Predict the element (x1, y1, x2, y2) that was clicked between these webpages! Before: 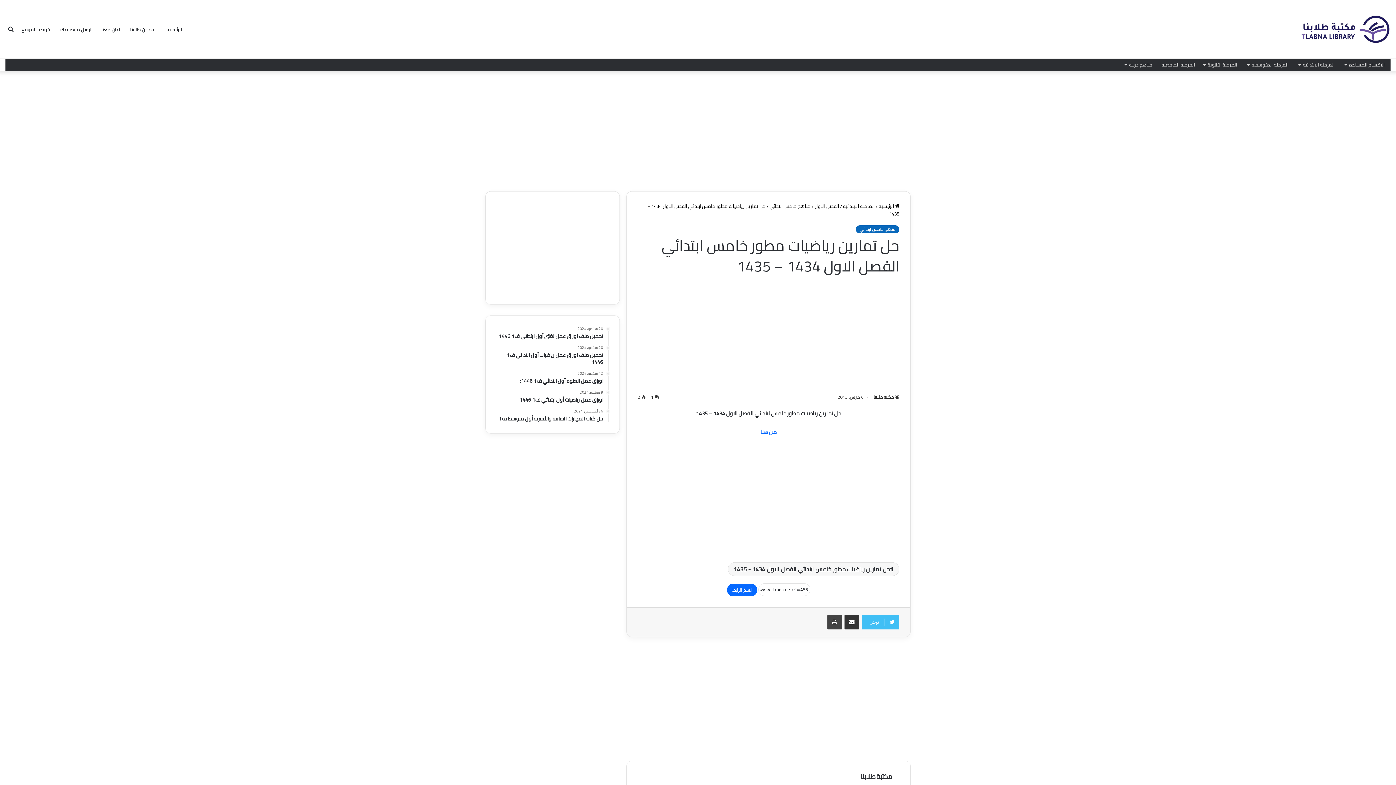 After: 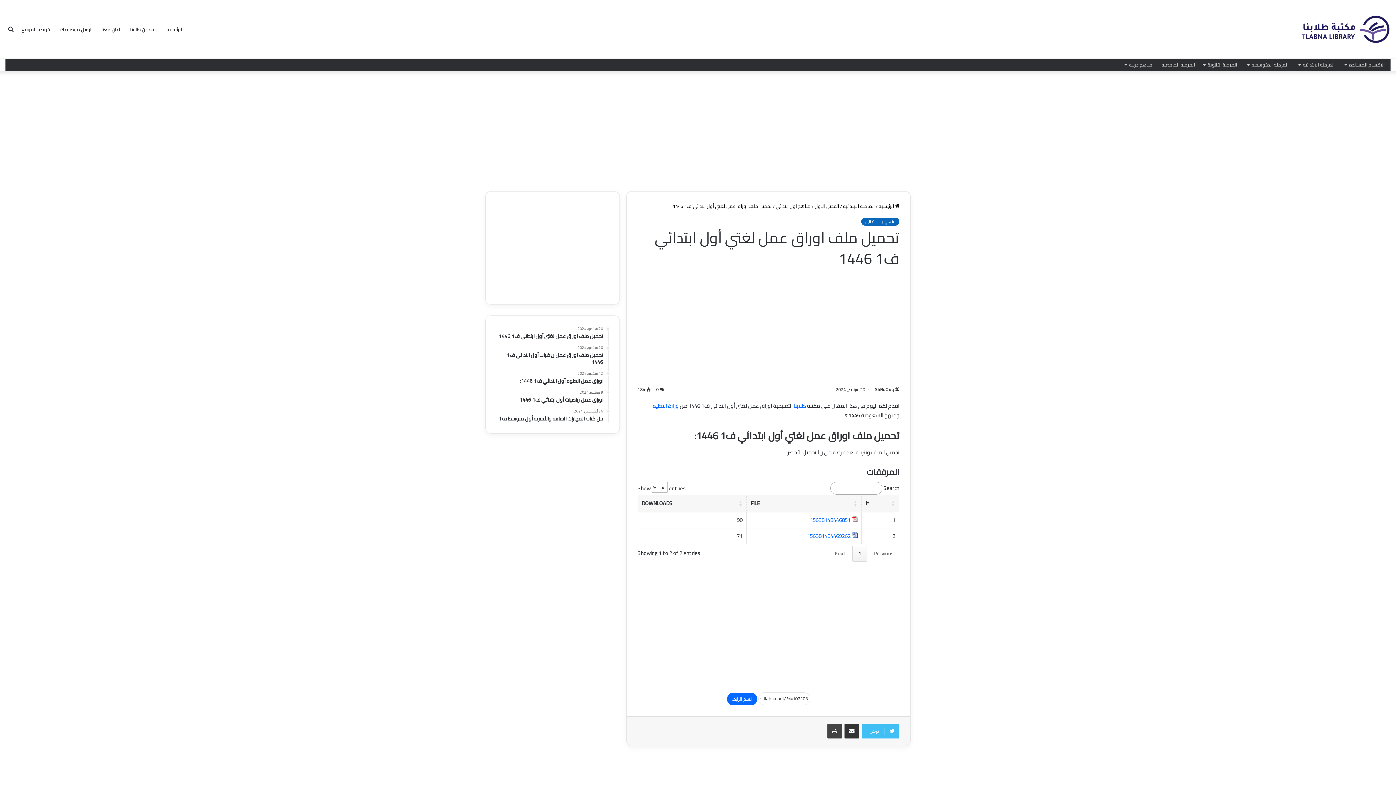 Action: label: 20 سبتمبر, 2024
تحميل ملف اوراق عمل لغتي أول ابتدائي ف1 1446 bbox: (496, 326, 603, 340)